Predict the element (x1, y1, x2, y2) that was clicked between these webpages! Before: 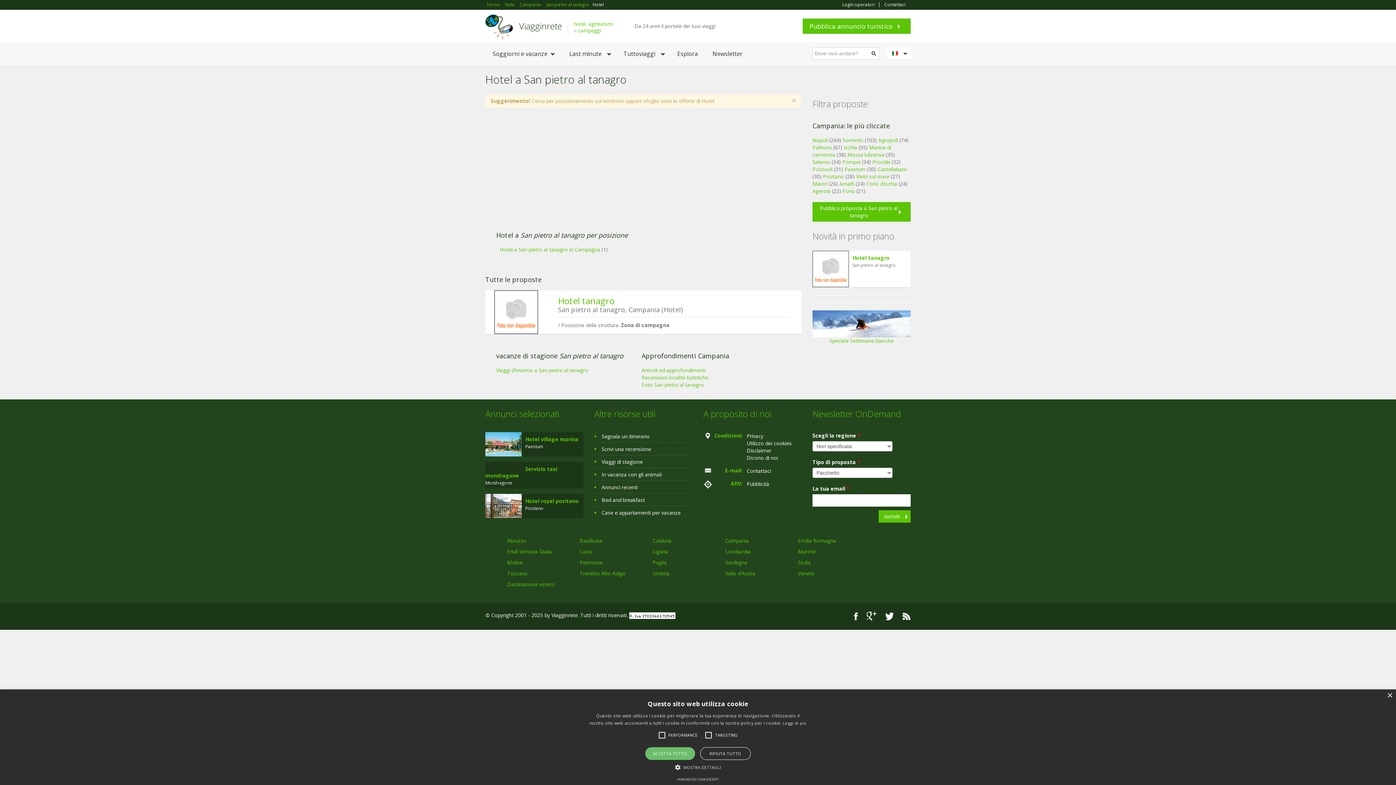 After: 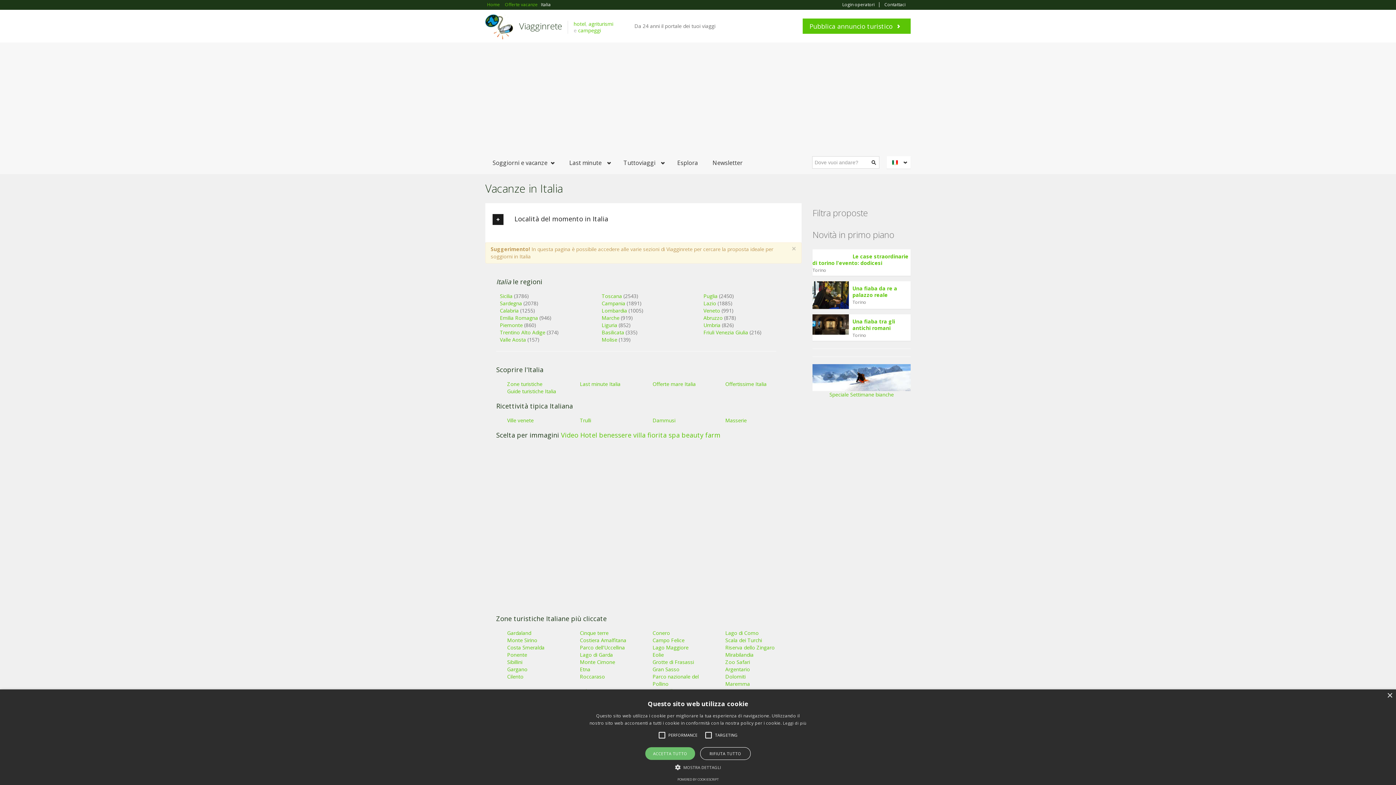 Action: bbox: (503, 0, 516, 9) label: Italia